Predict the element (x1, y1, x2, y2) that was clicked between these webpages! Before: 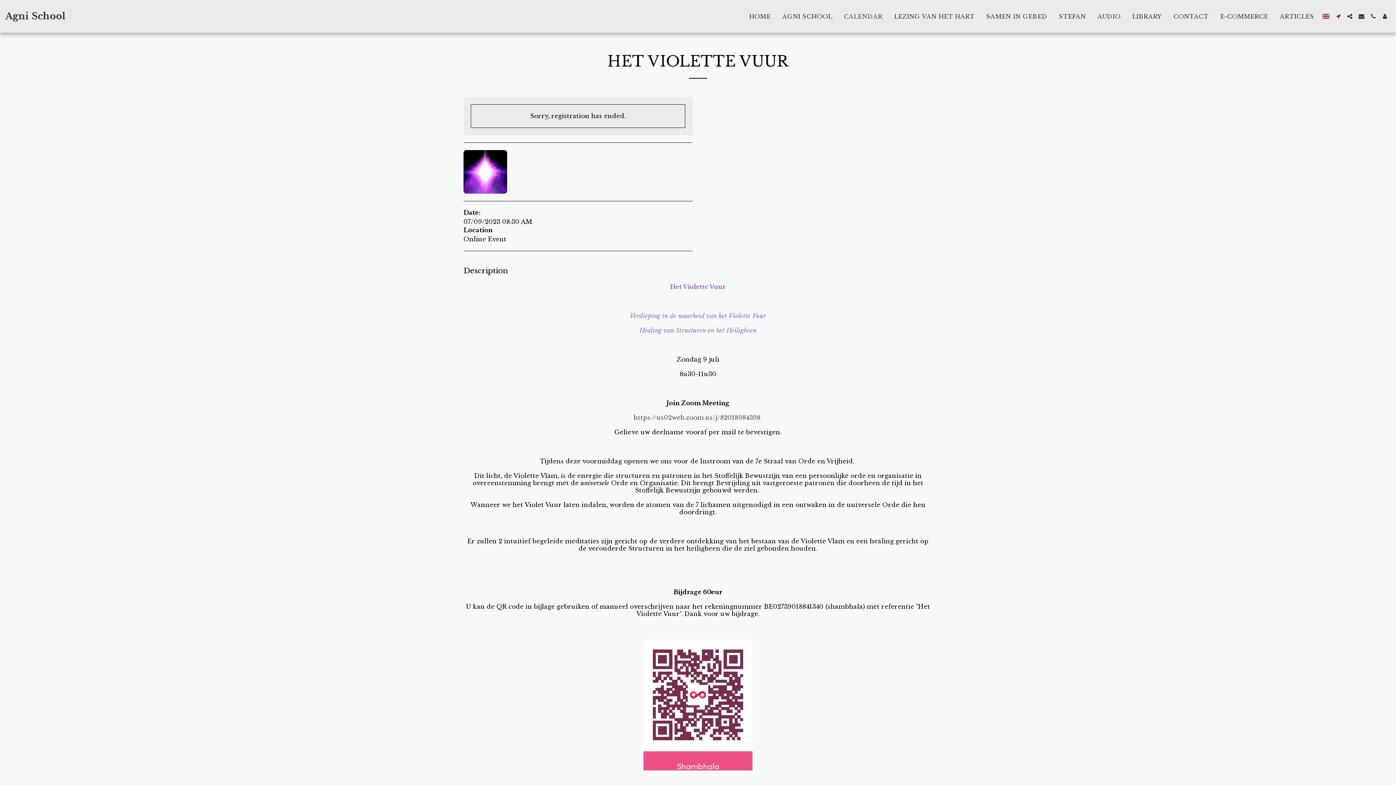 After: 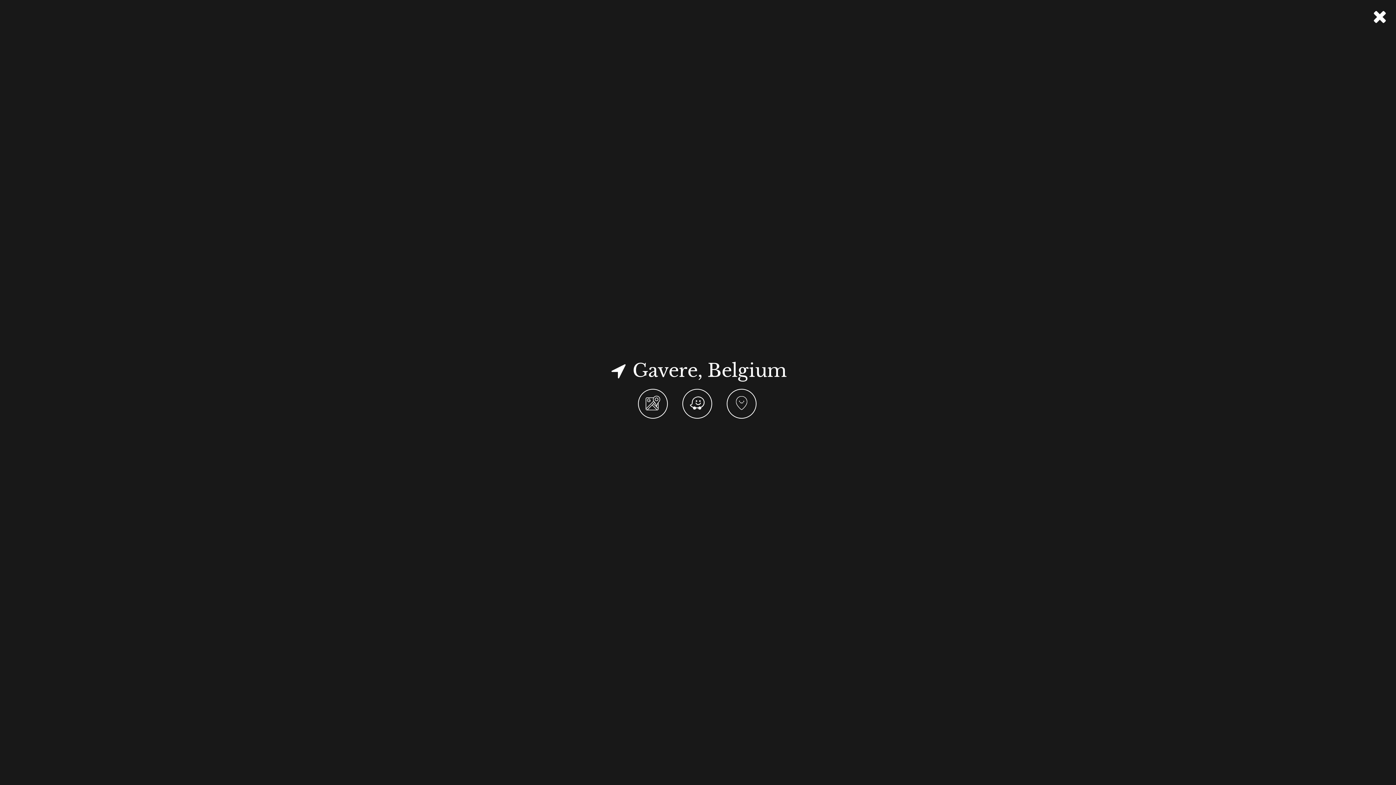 Action: bbox: (1333, 13, 1344, 19) label:  